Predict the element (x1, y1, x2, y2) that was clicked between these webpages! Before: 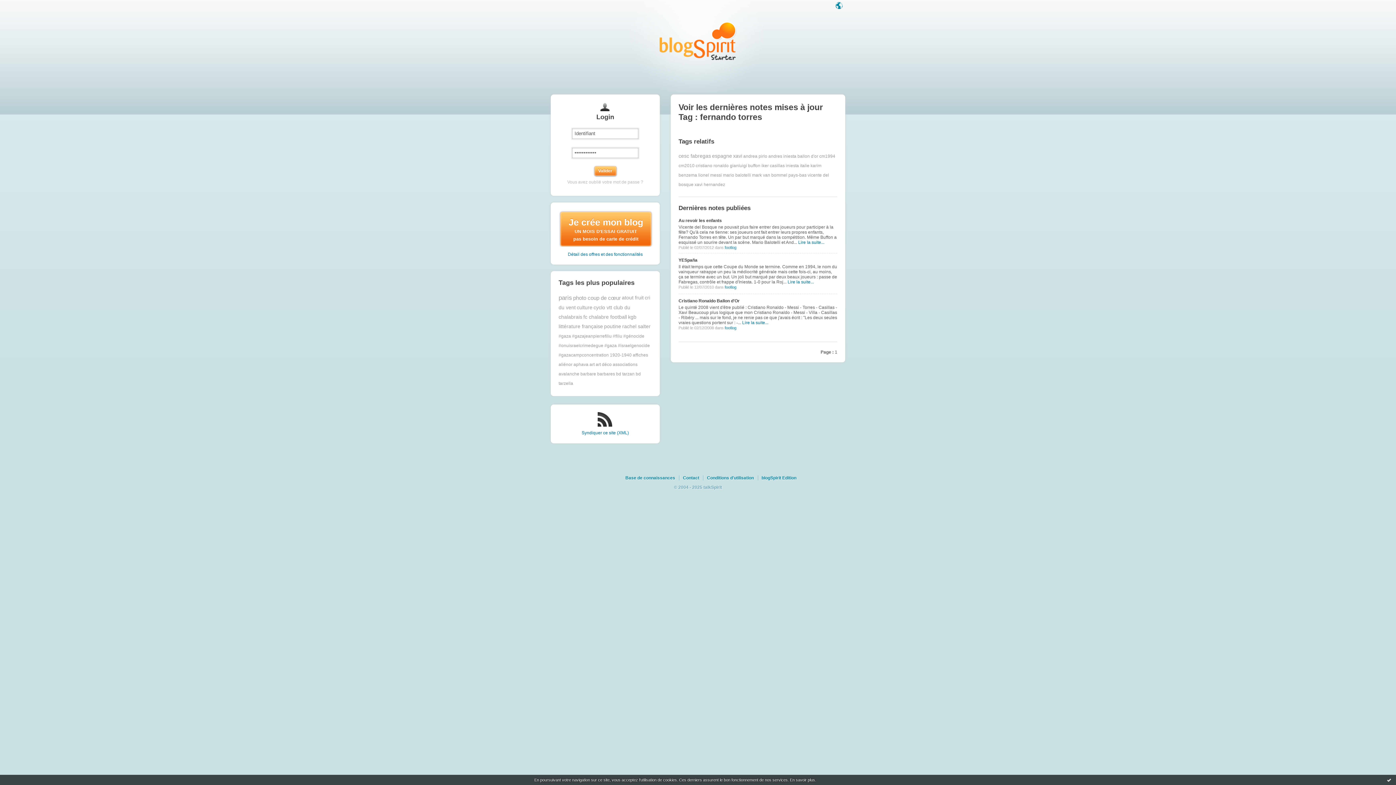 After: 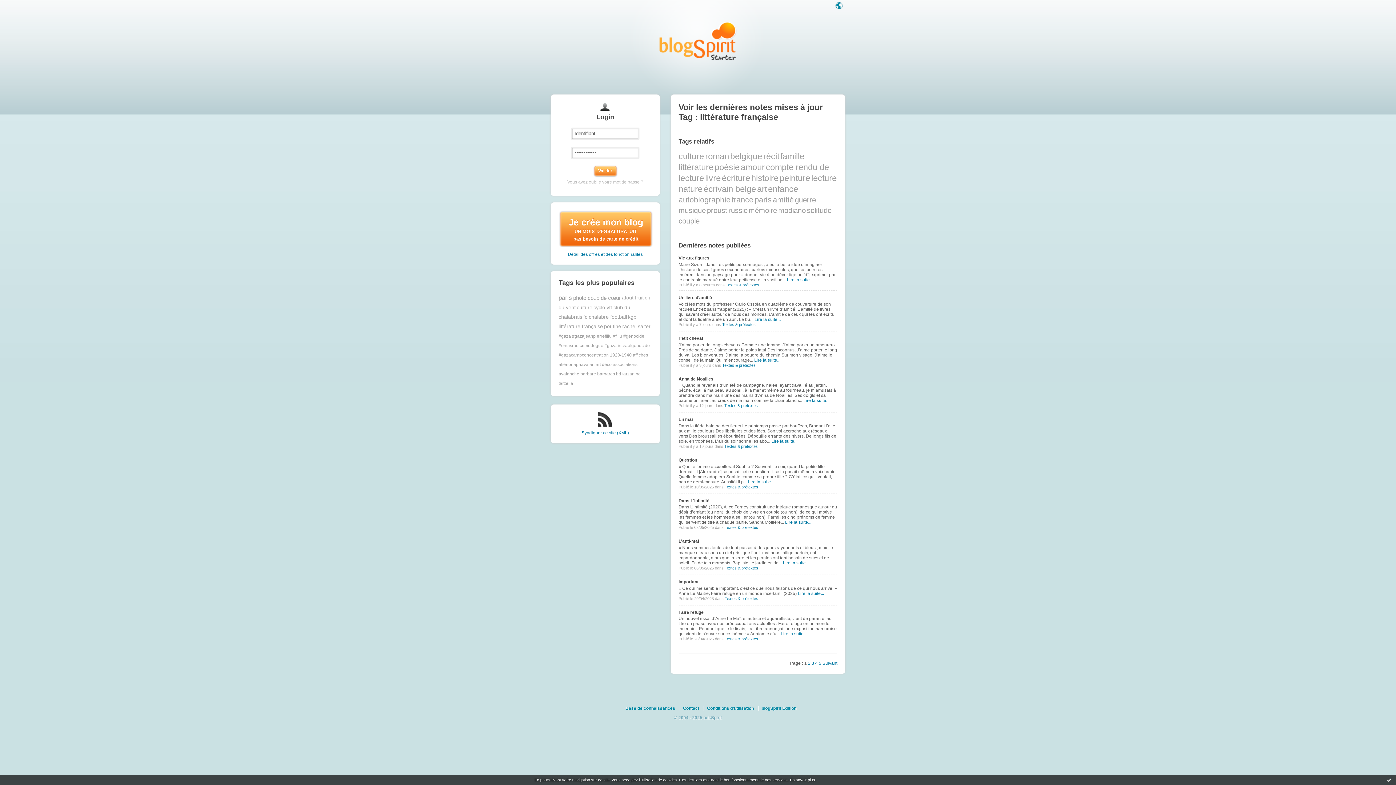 Action: bbox: (558, 323, 603, 329) label: littérature française